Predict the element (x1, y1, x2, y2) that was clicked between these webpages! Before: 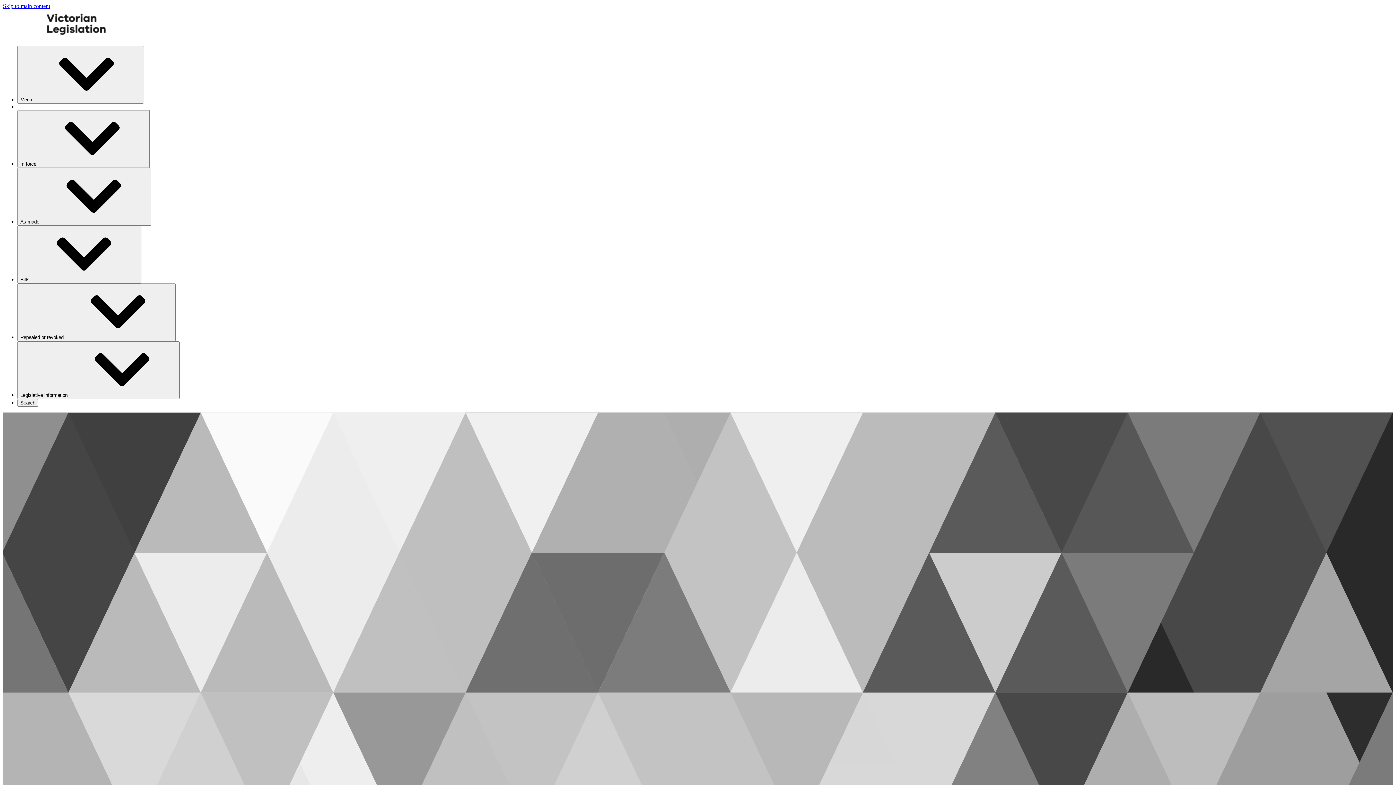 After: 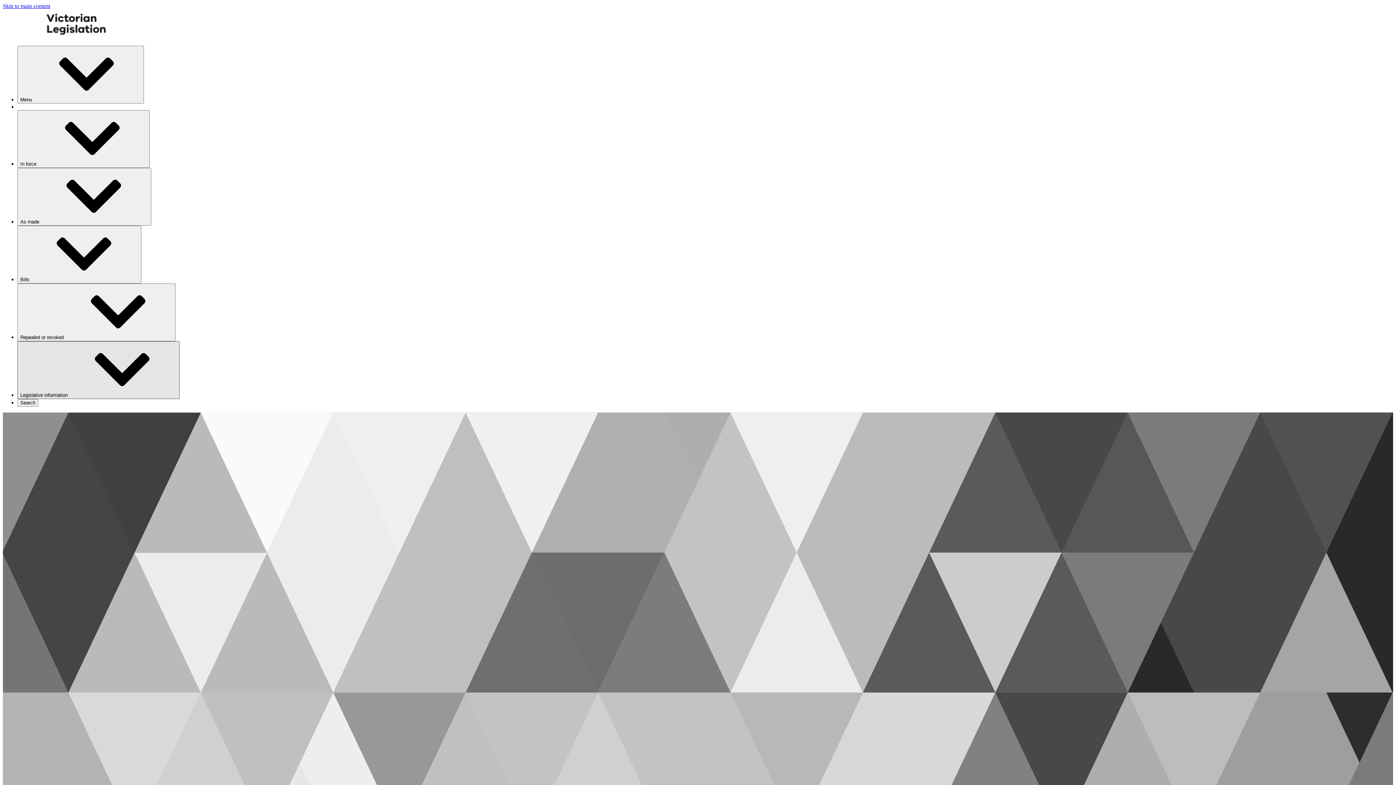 Action: label: Legislative information⁠ bbox: (17, 341, 179, 399)